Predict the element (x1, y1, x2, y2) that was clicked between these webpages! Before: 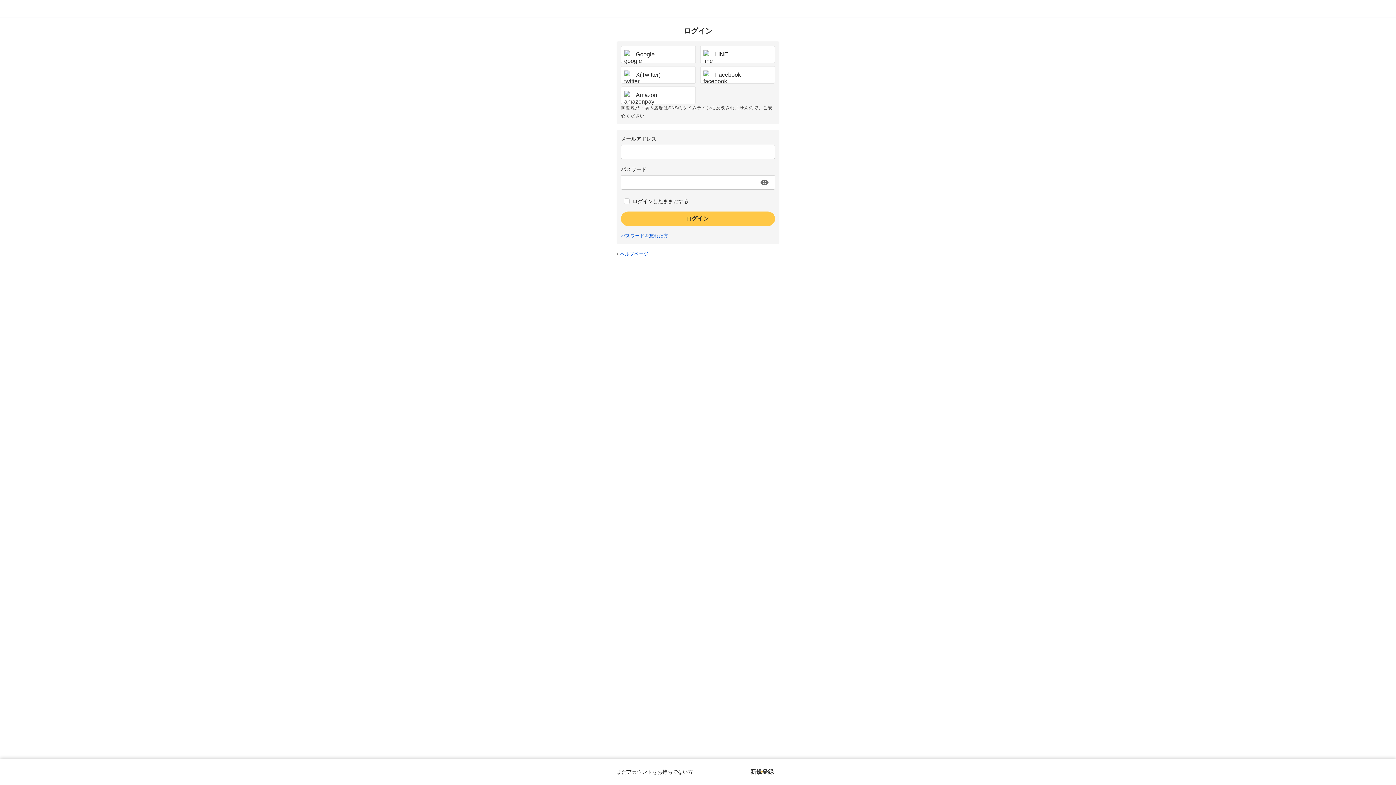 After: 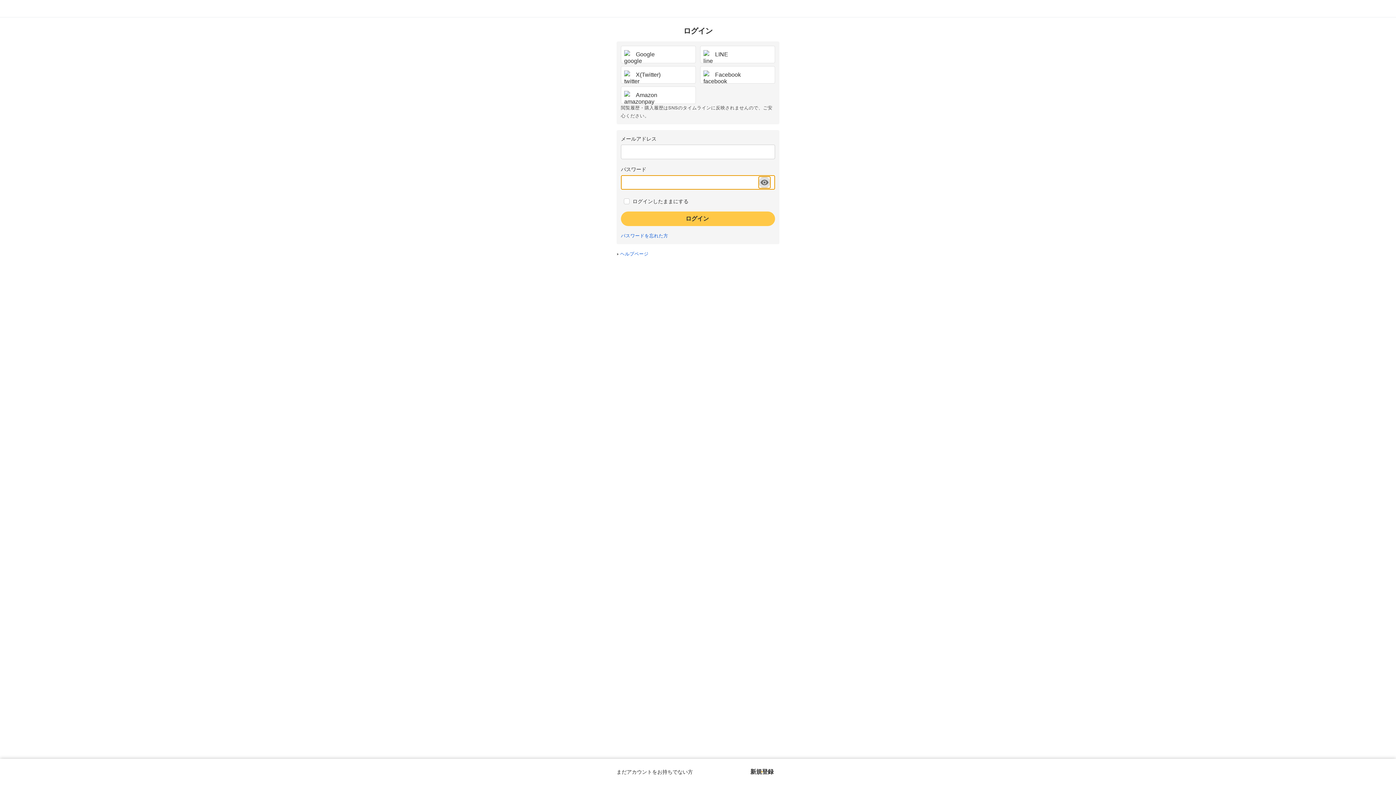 Action: label: パスワードを表示する bbox: (758, 176, 770, 188)